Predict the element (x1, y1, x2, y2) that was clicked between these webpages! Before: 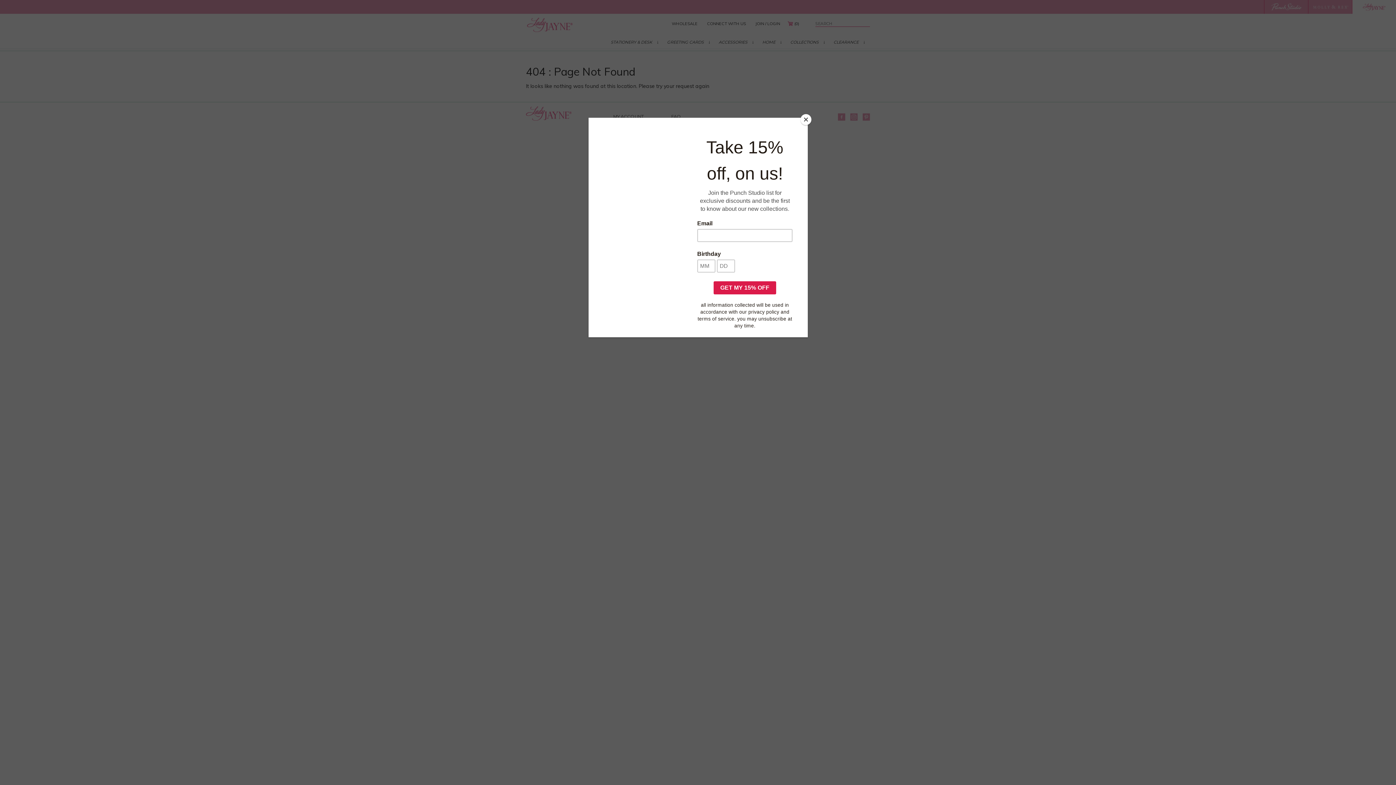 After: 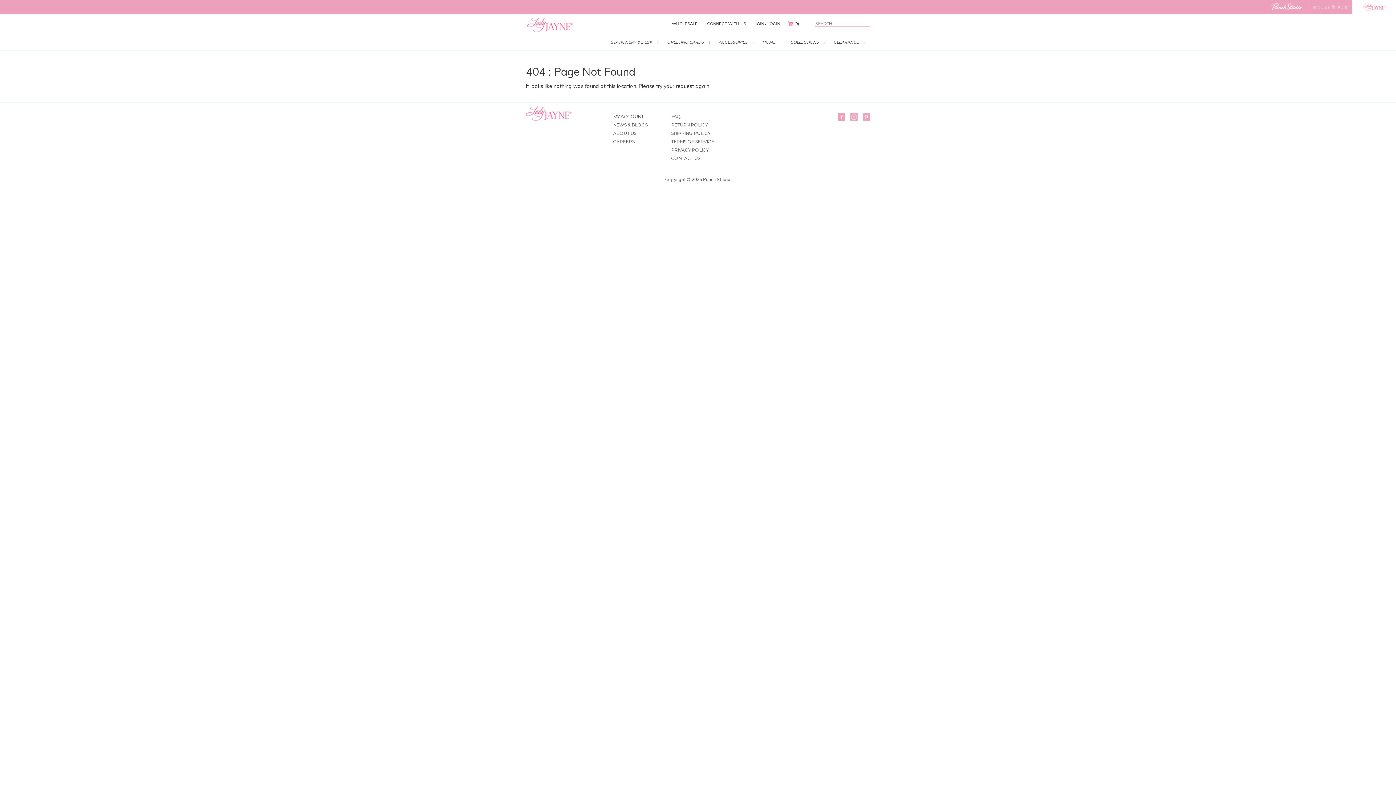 Action: bbox: (800, 114, 811, 125) label: Close